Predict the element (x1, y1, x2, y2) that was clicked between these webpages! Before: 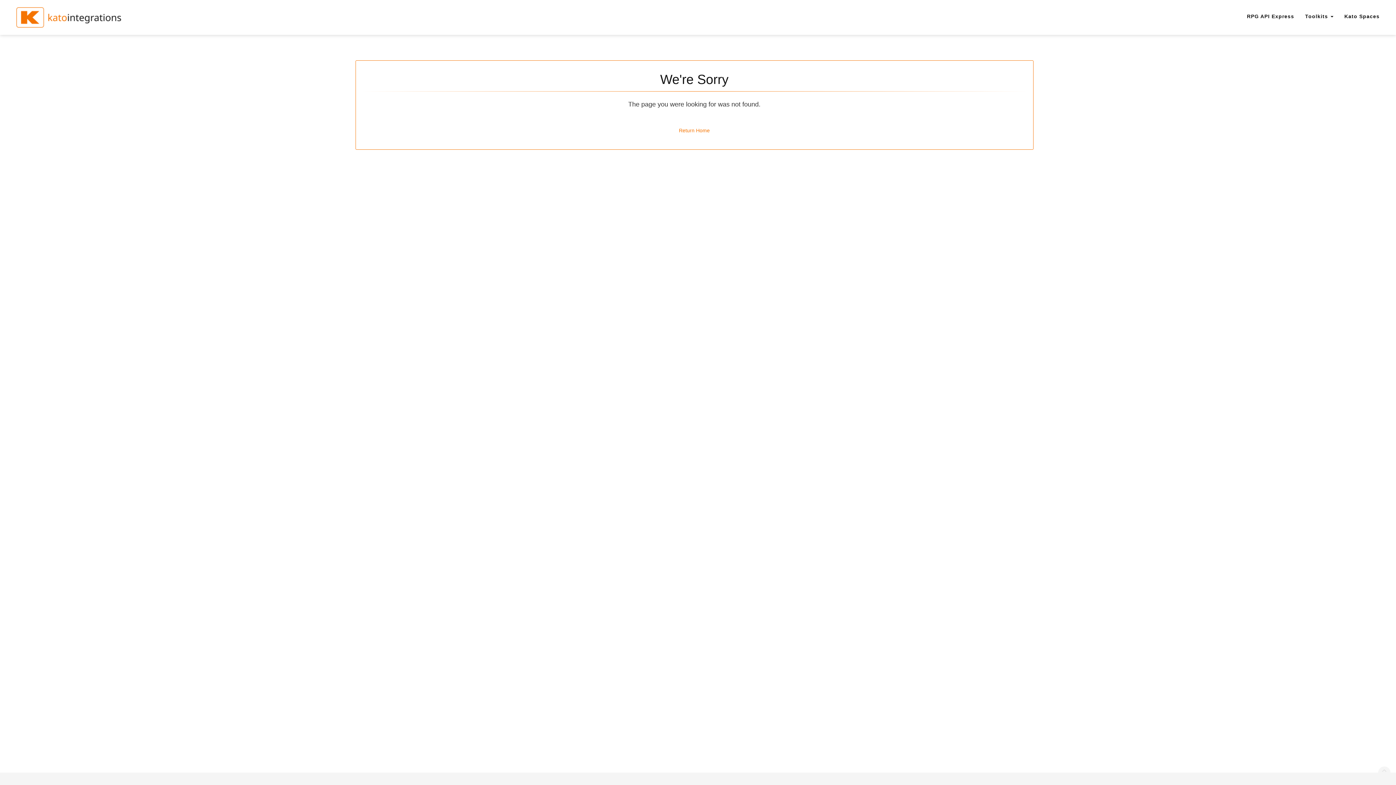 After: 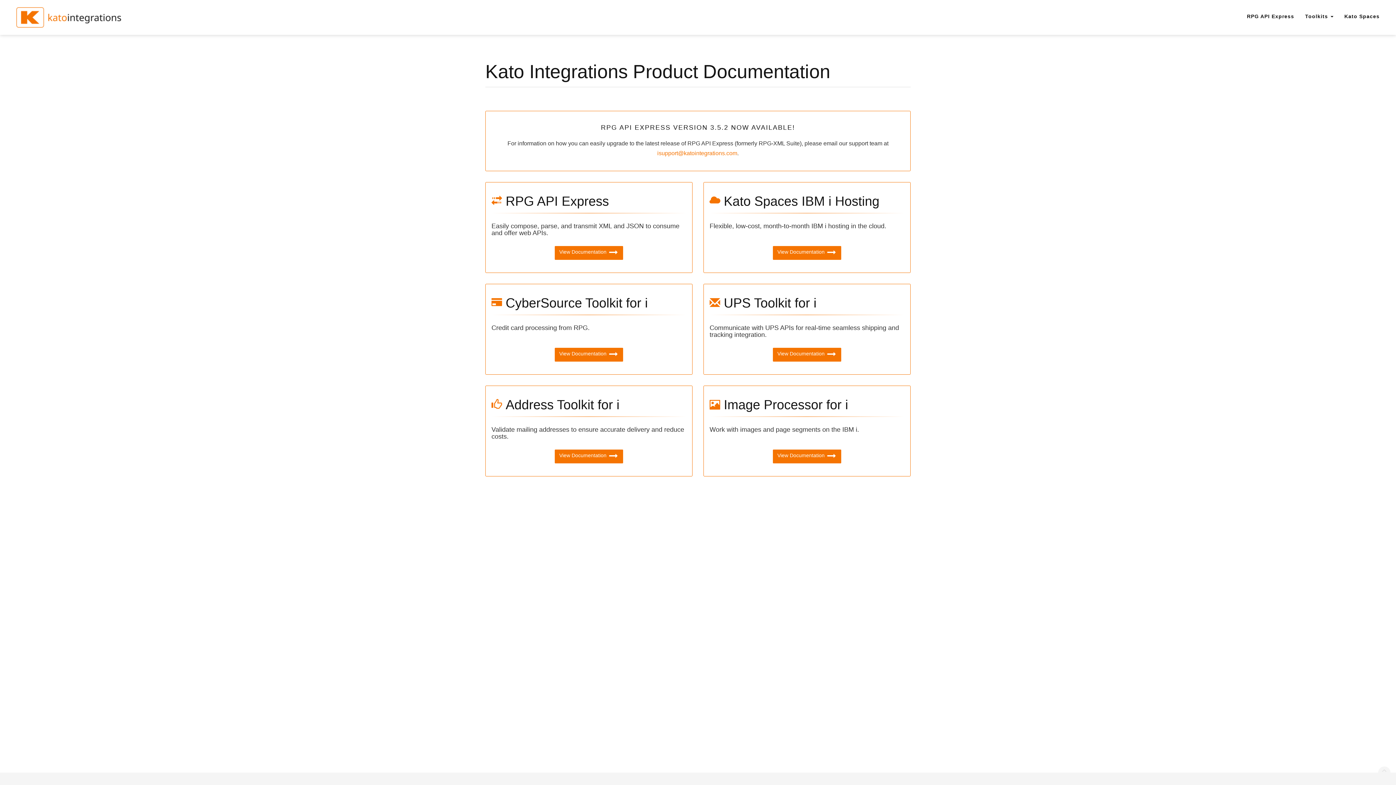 Action: label: Return Home bbox: (674, 124, 714, 136)